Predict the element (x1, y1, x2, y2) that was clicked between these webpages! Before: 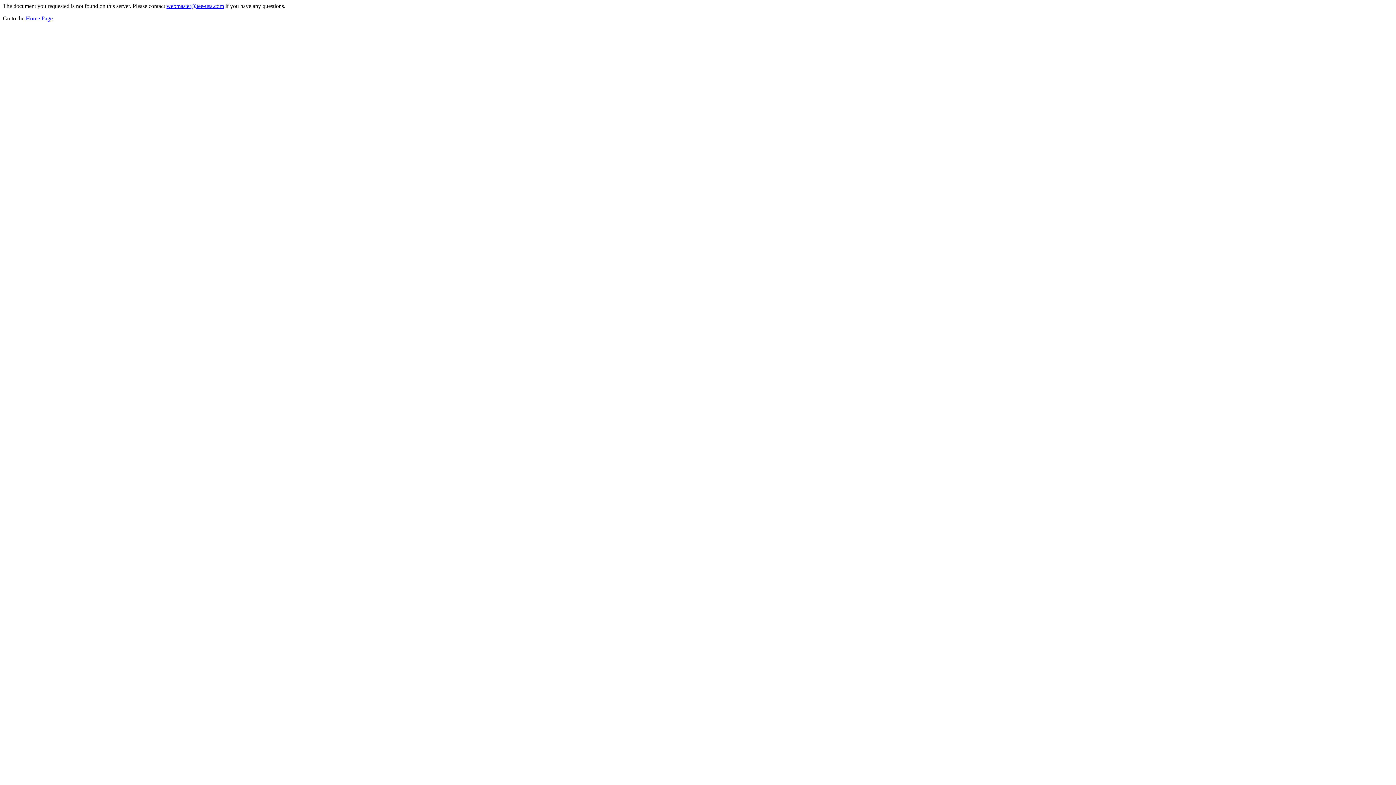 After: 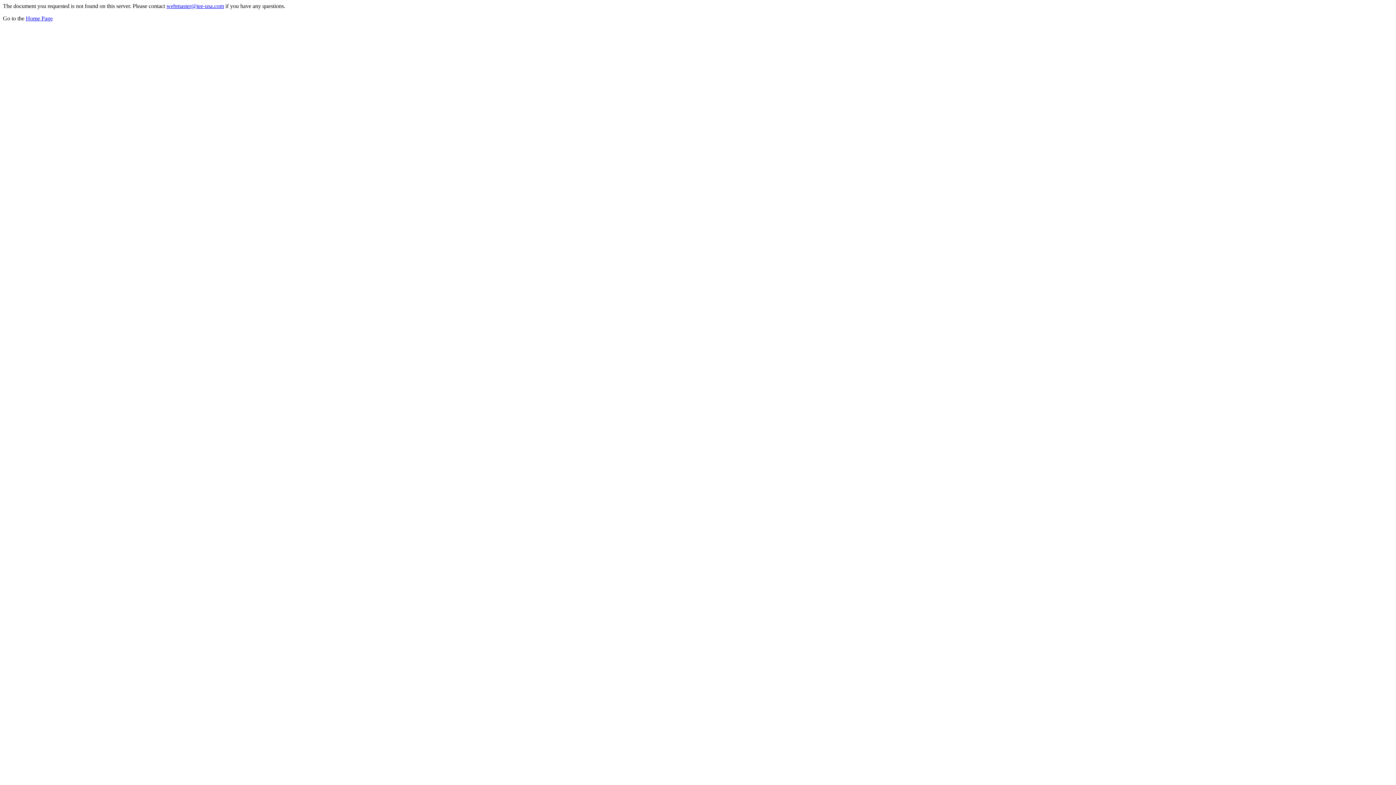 Action: label: webmaster@tee-usa.com bbox: (166, 2, 224, 9)